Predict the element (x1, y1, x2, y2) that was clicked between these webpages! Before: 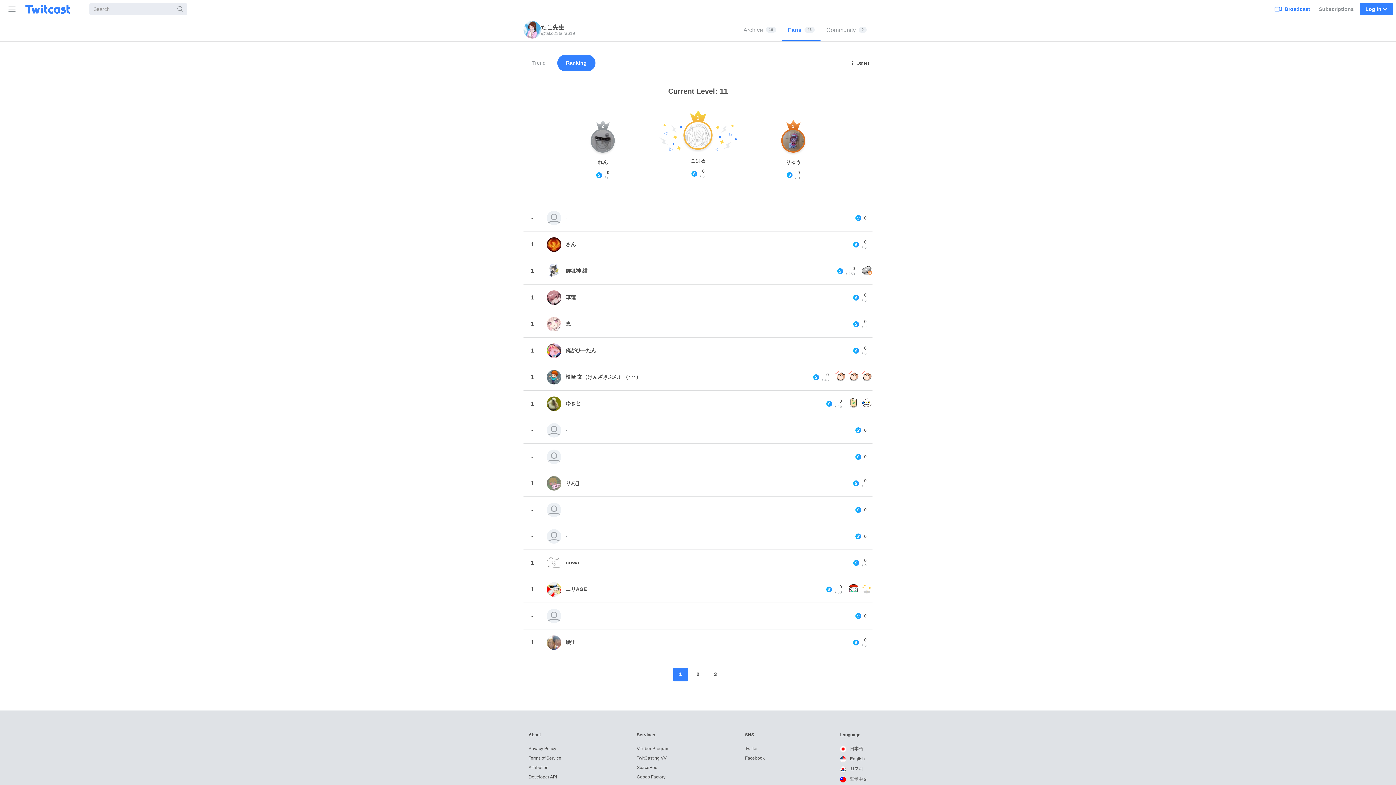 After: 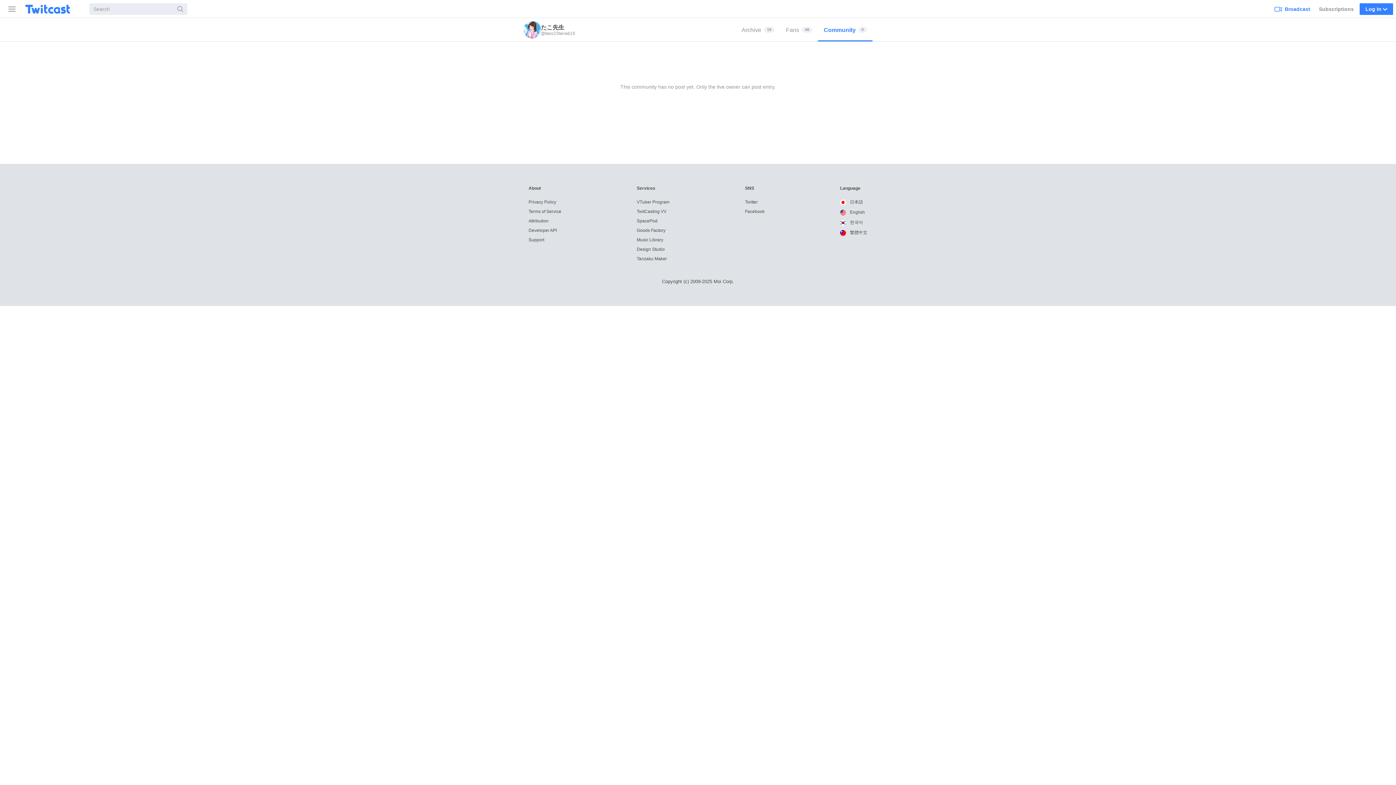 Action: bbox: (820, 18, 872, 41) label: Community
0